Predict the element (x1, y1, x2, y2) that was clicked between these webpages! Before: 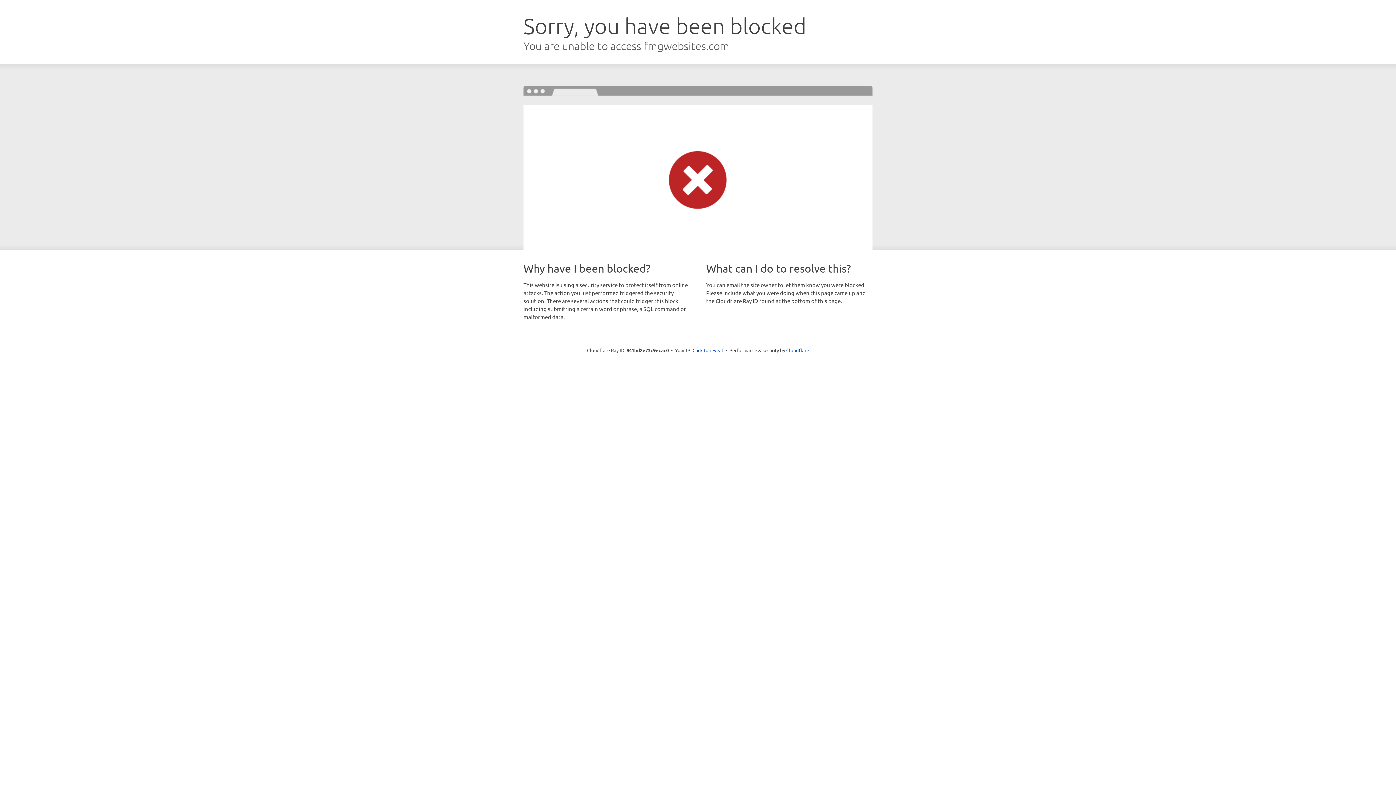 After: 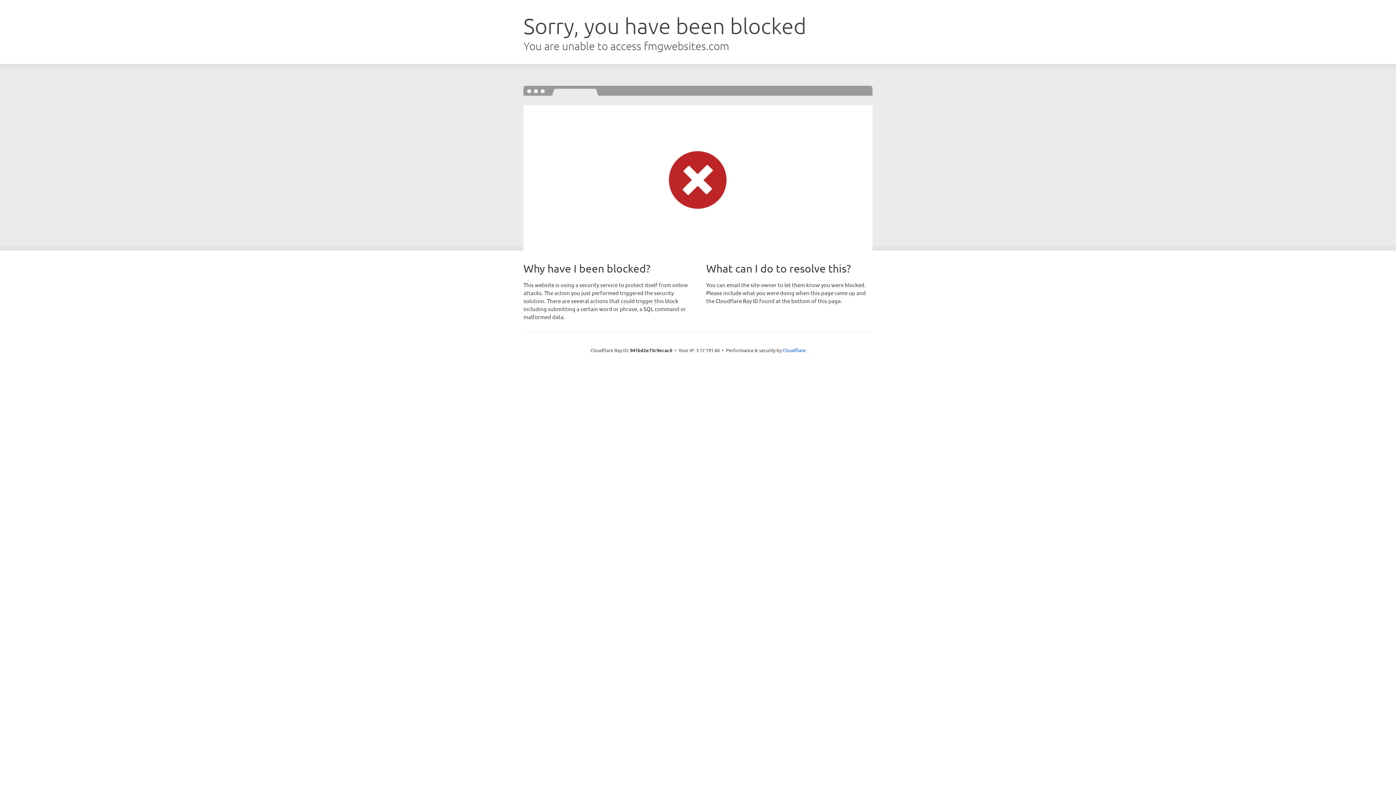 Action: label: Click to reveal bbox: (692, 346, 723, 353)